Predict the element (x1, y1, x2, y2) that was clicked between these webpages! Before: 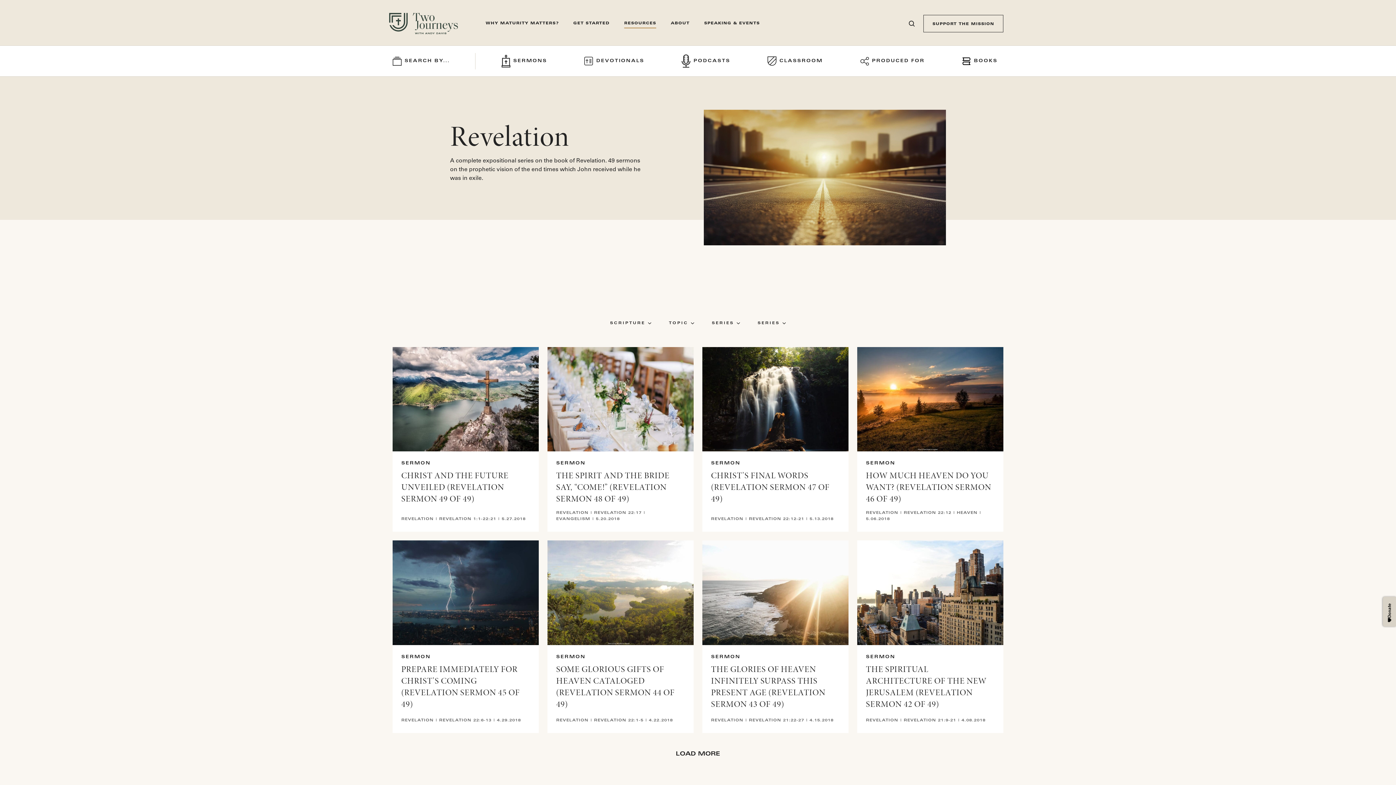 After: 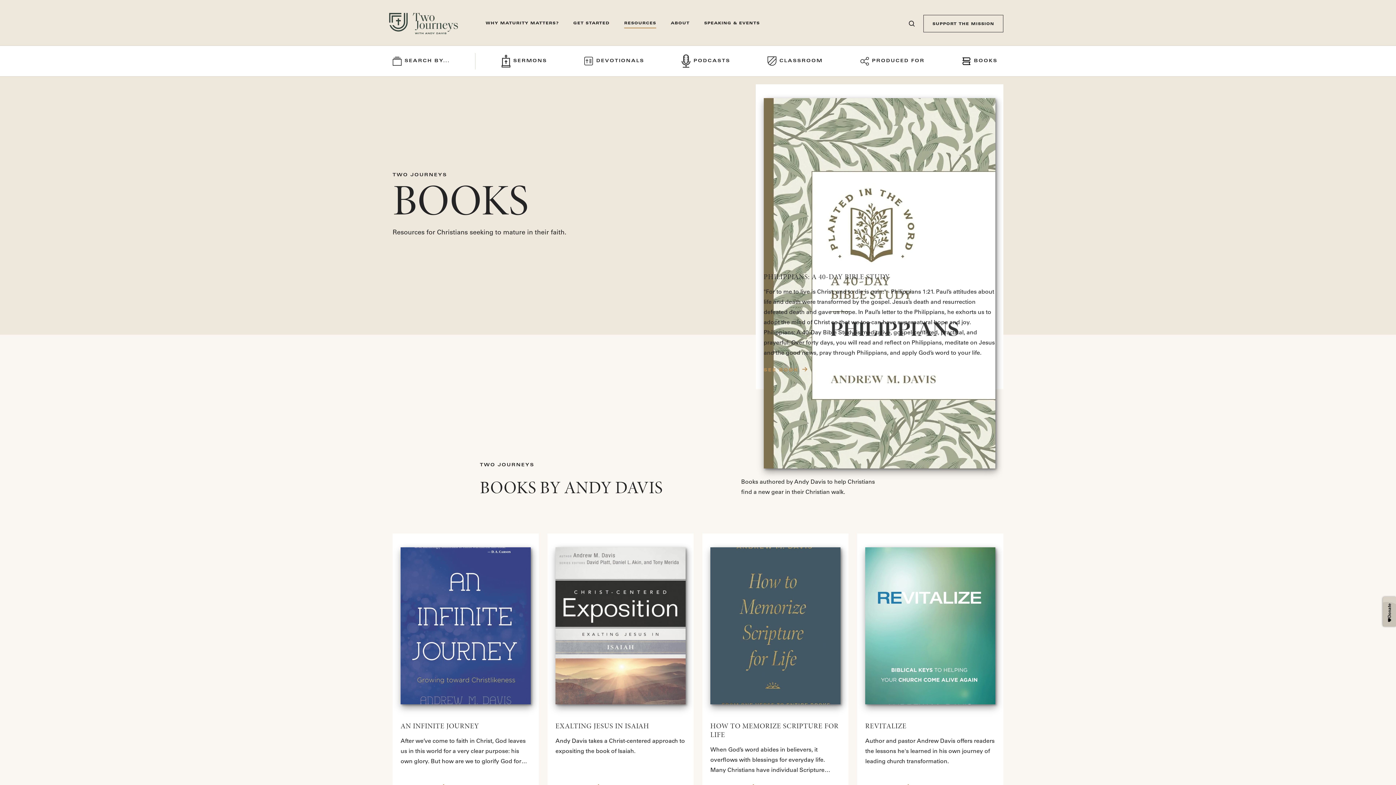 Action: bbox: (962, 56, 997, 65) label: BOOKS
VIEW ALL